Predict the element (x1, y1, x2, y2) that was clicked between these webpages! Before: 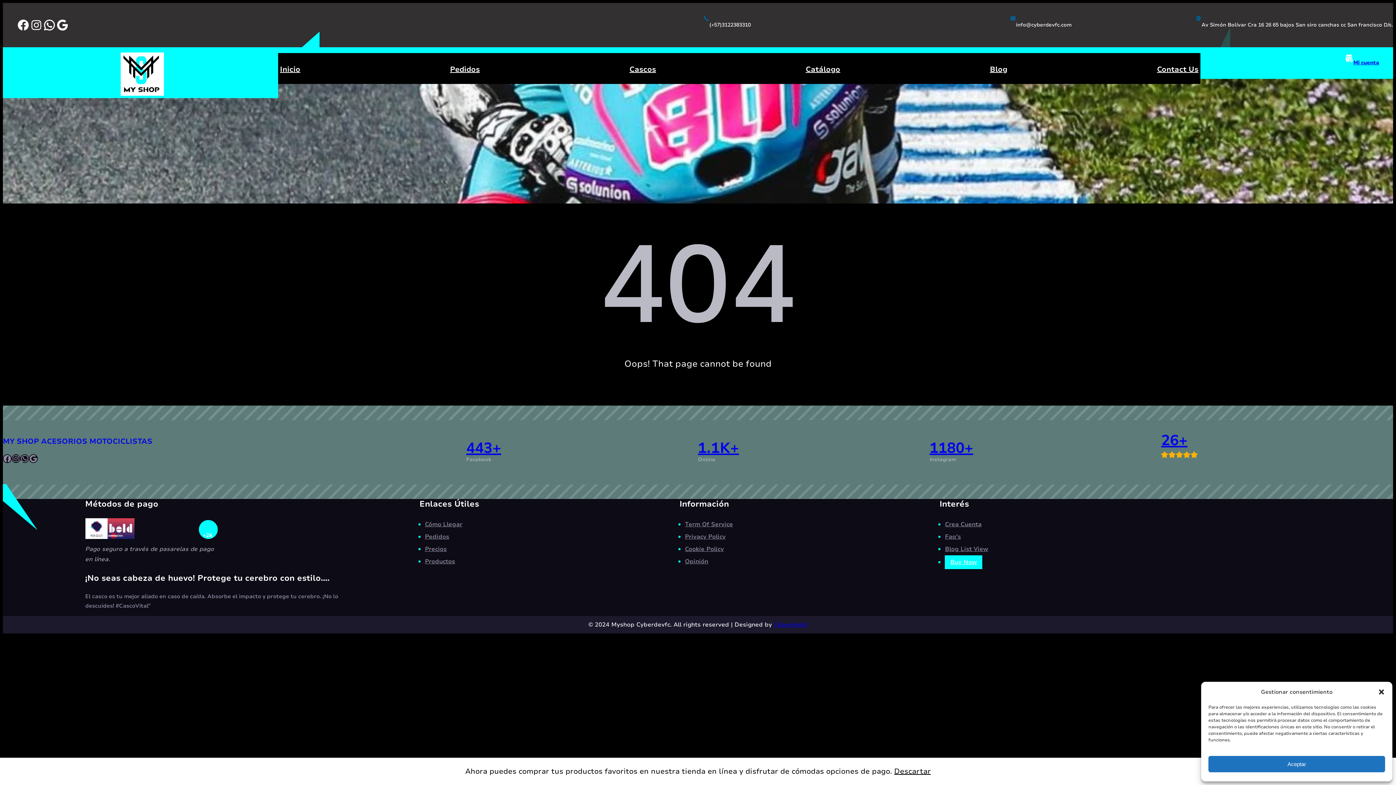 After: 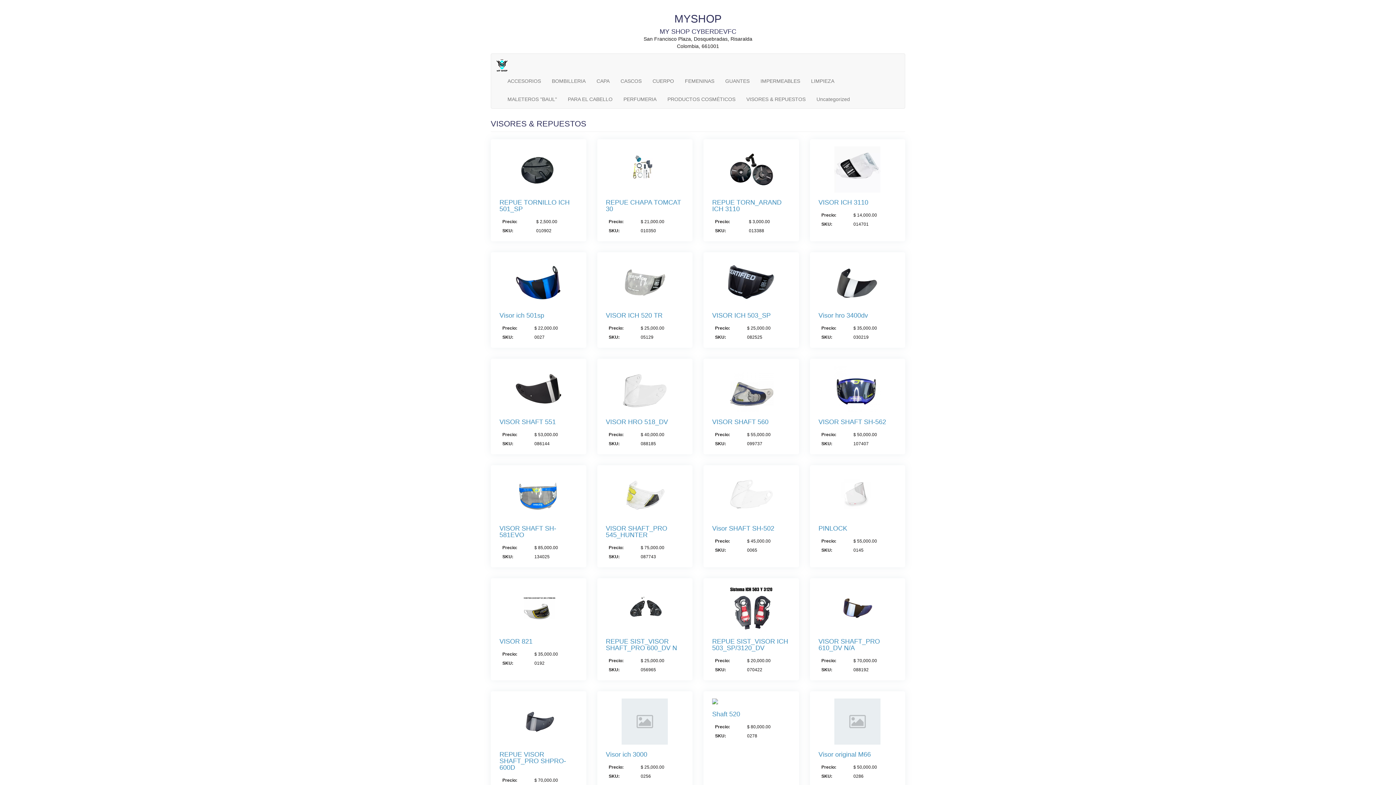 Action: label: Productos bbox: (425, 555, 455, 568)